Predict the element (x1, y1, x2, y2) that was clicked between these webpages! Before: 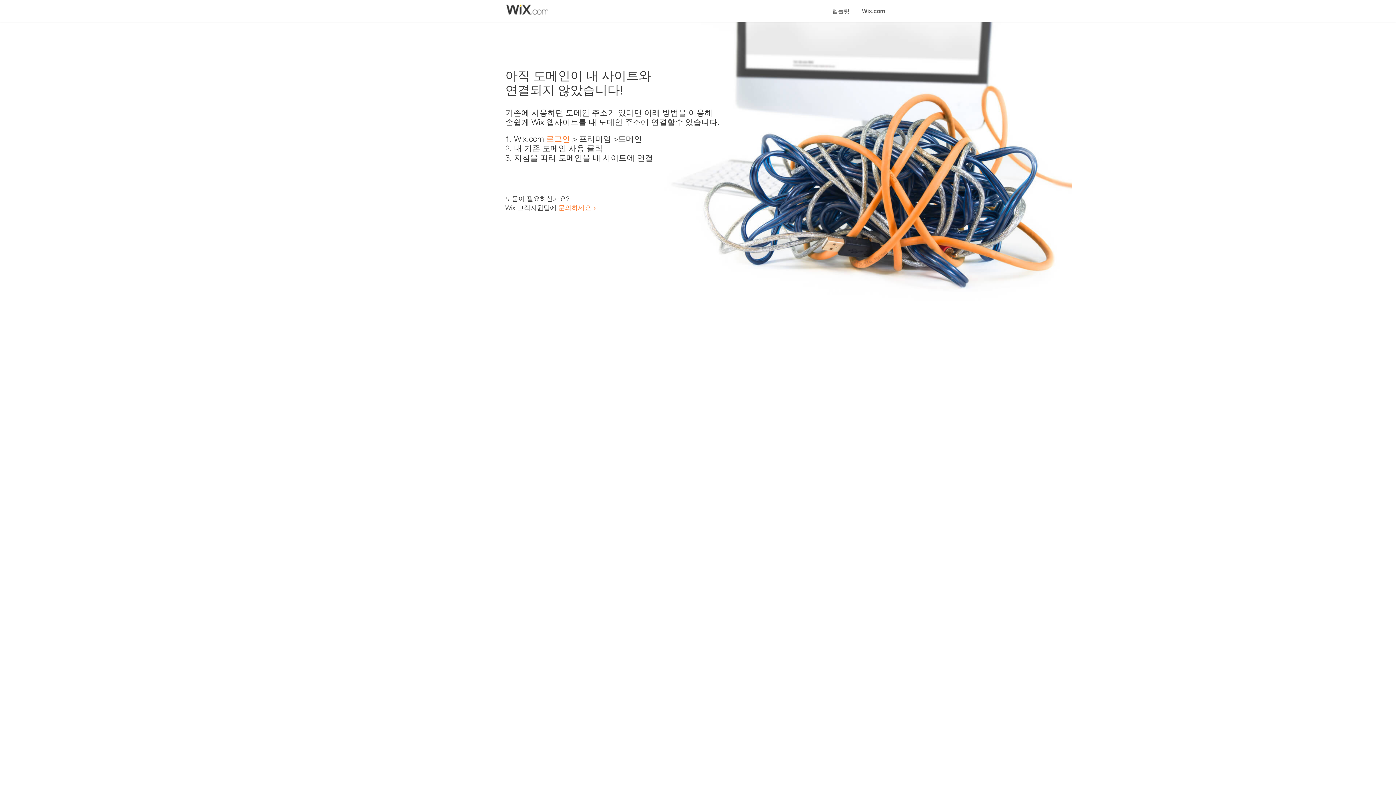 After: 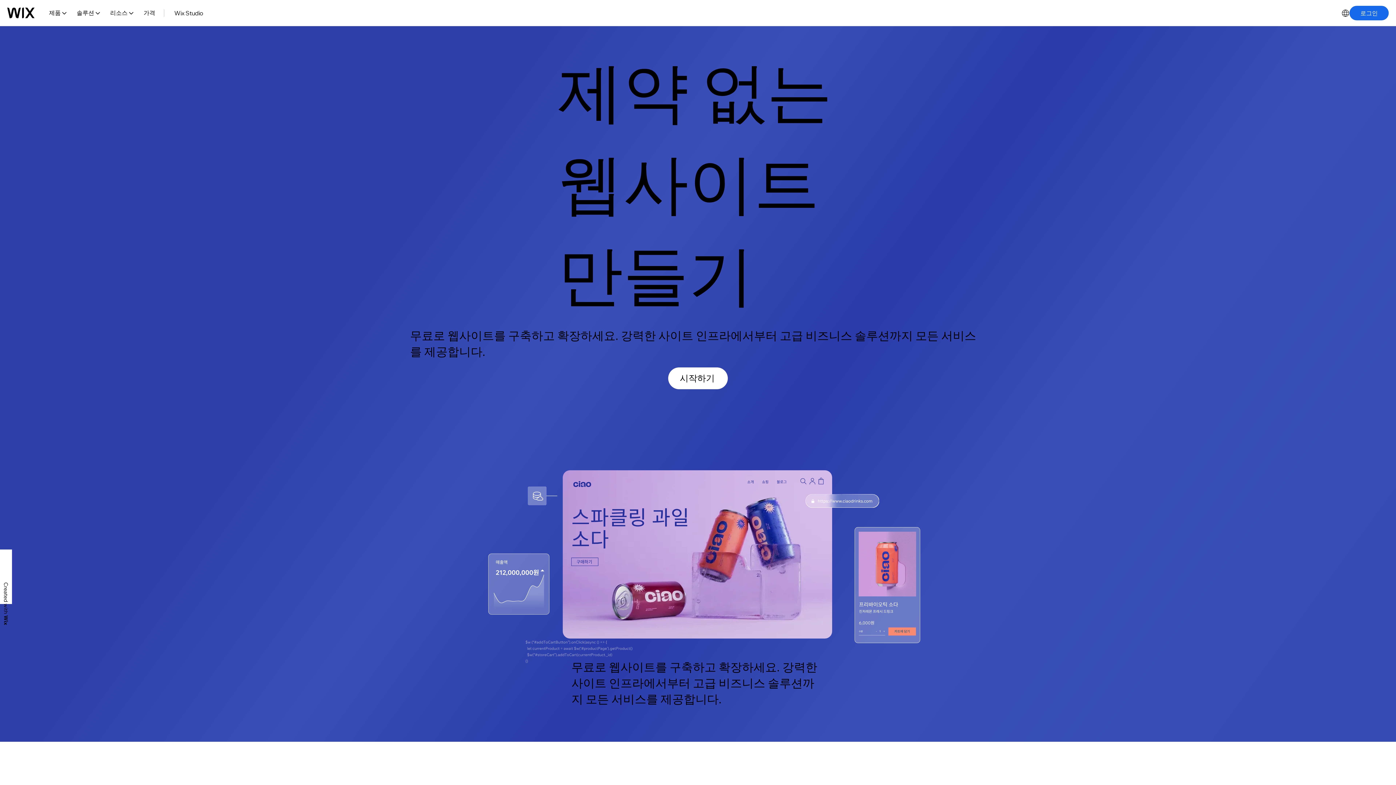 Action: label: 로그인 bbox: (546, 134, 570, 143)